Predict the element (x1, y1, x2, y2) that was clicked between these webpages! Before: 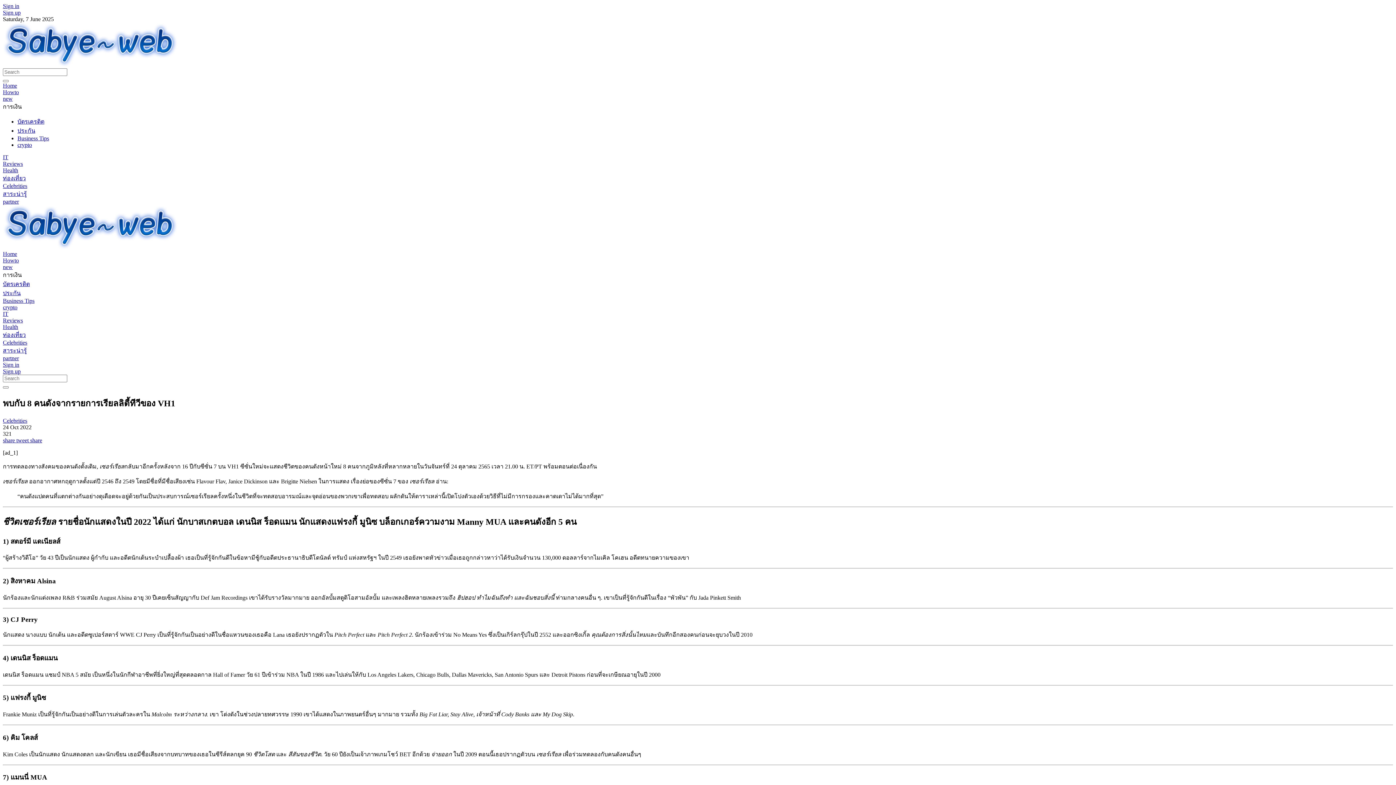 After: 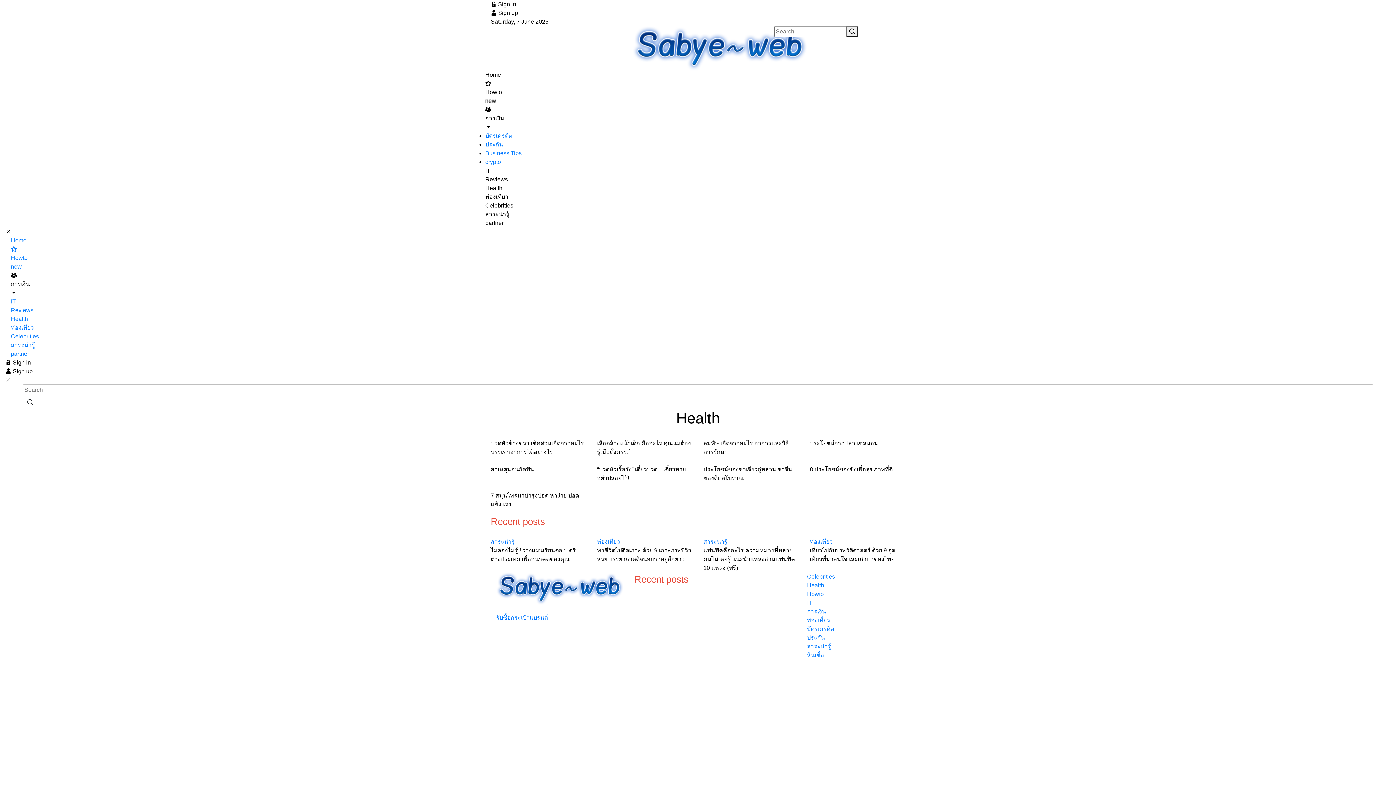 Action: bbox: (2, 167, 1393, 173) label: Health